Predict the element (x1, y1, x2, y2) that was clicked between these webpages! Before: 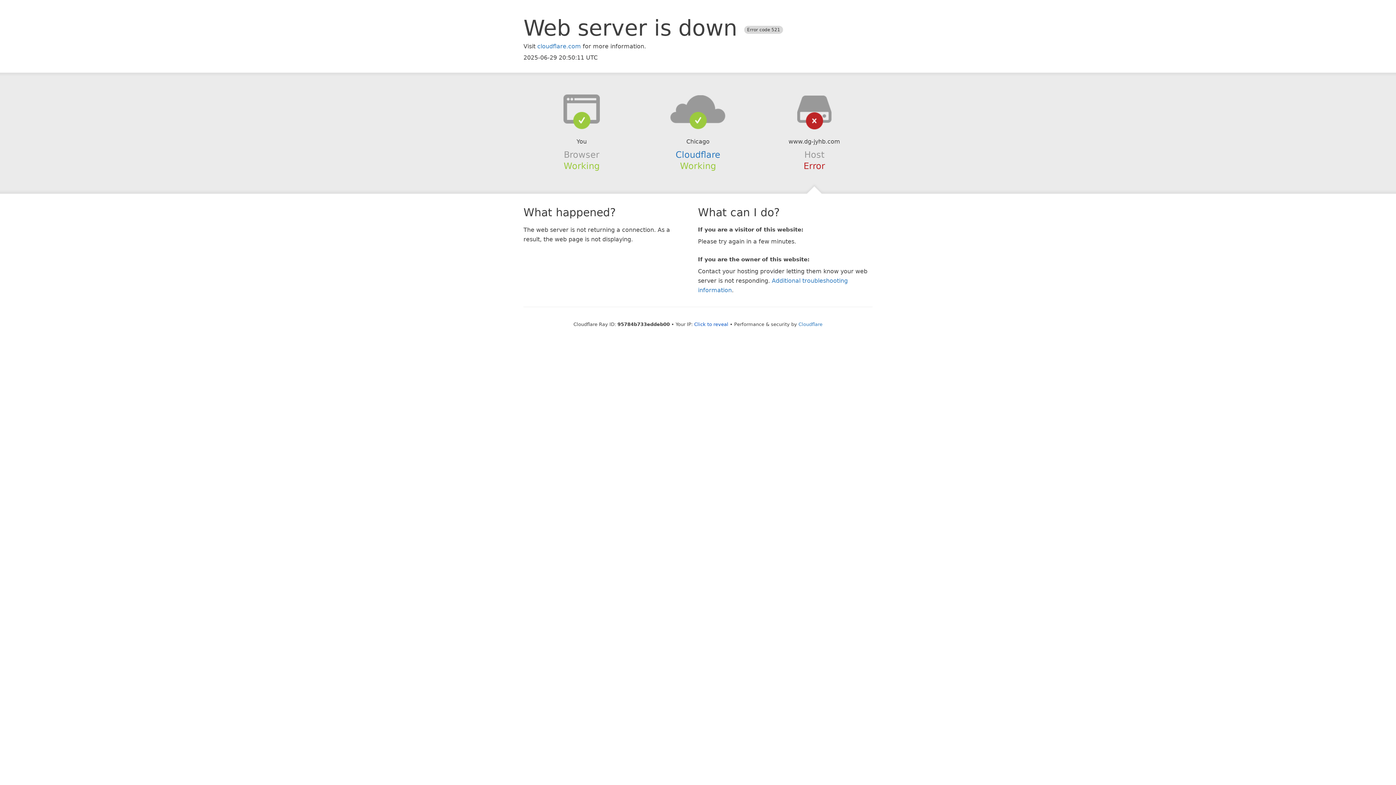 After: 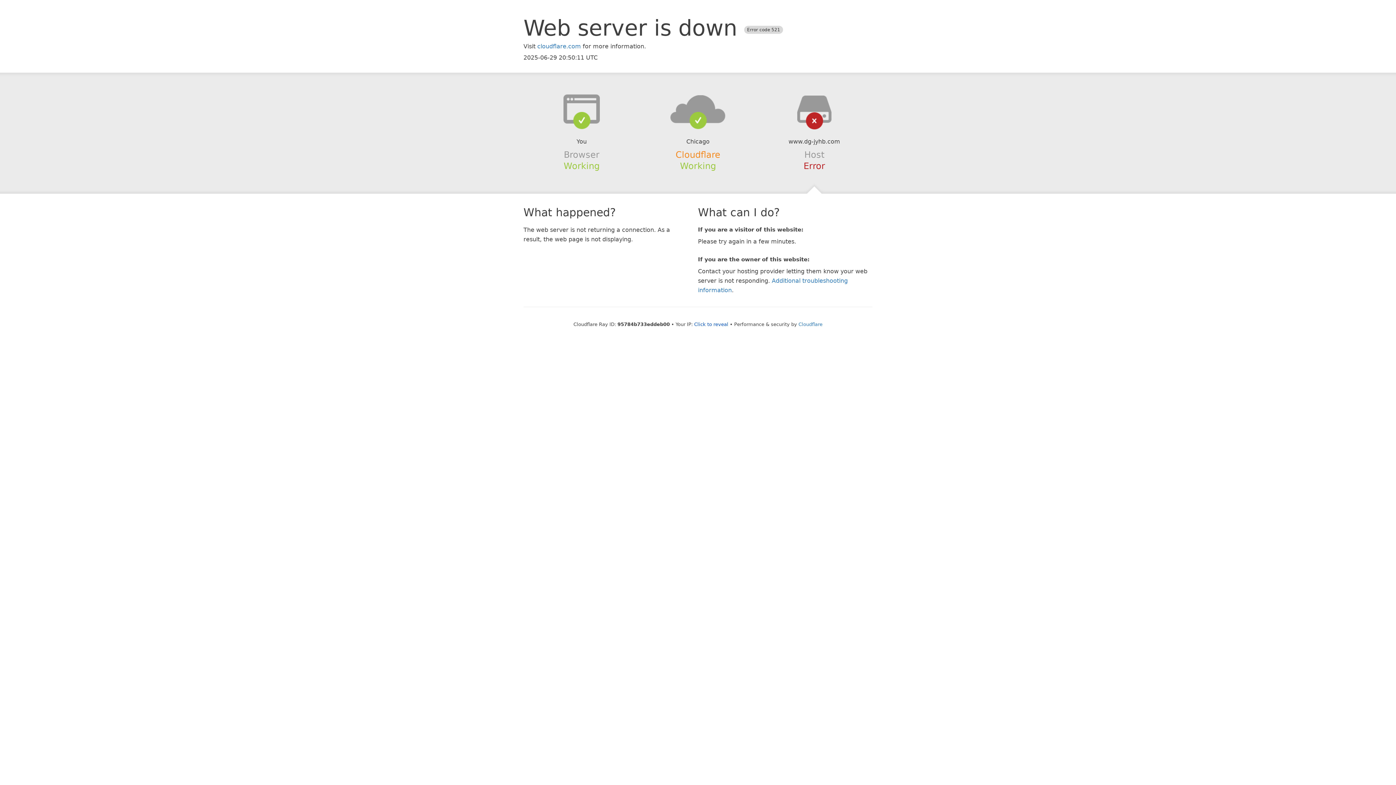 Action: bbox: (675, 149, 720, 159) label: Cloudflare